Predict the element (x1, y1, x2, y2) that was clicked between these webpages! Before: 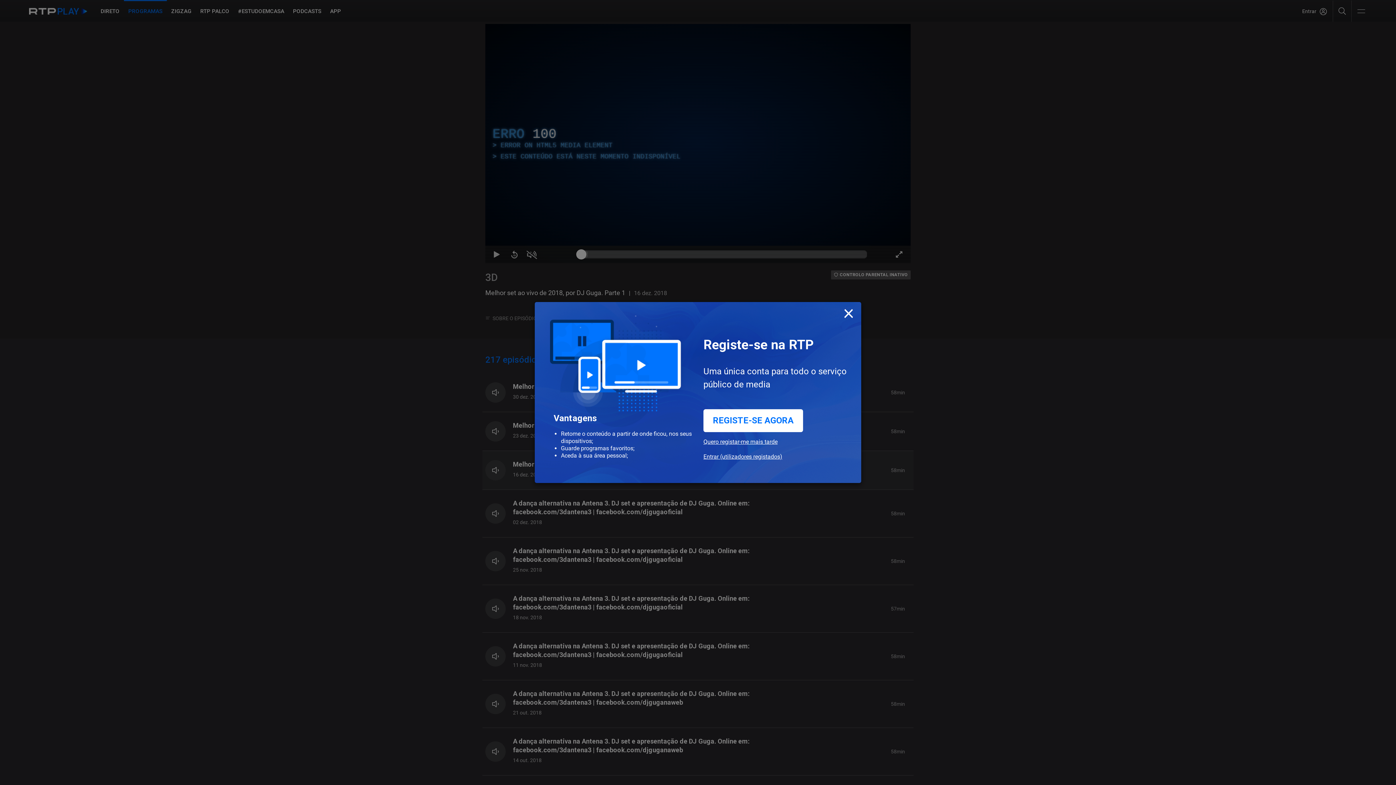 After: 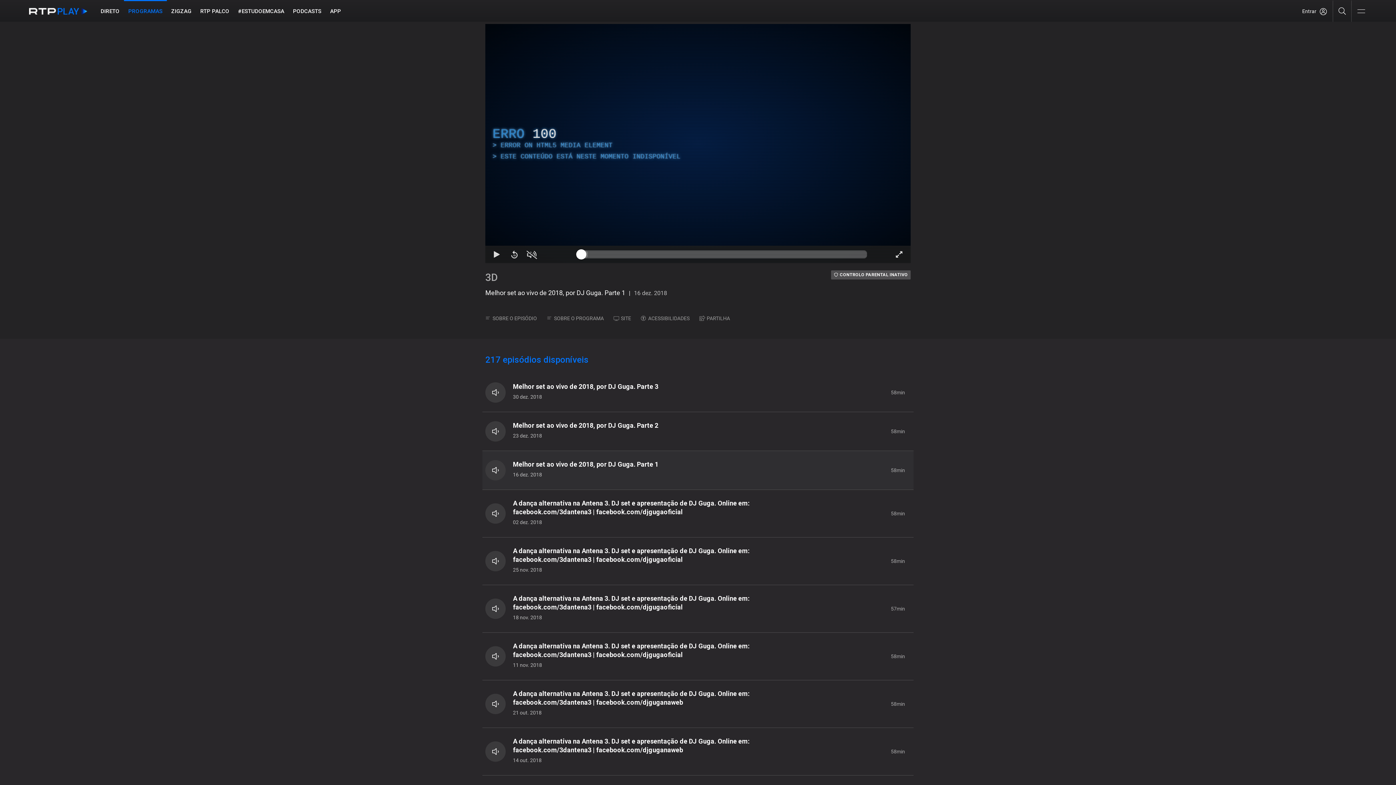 Action: label: Close bbox: (843, 302, 854, 322)